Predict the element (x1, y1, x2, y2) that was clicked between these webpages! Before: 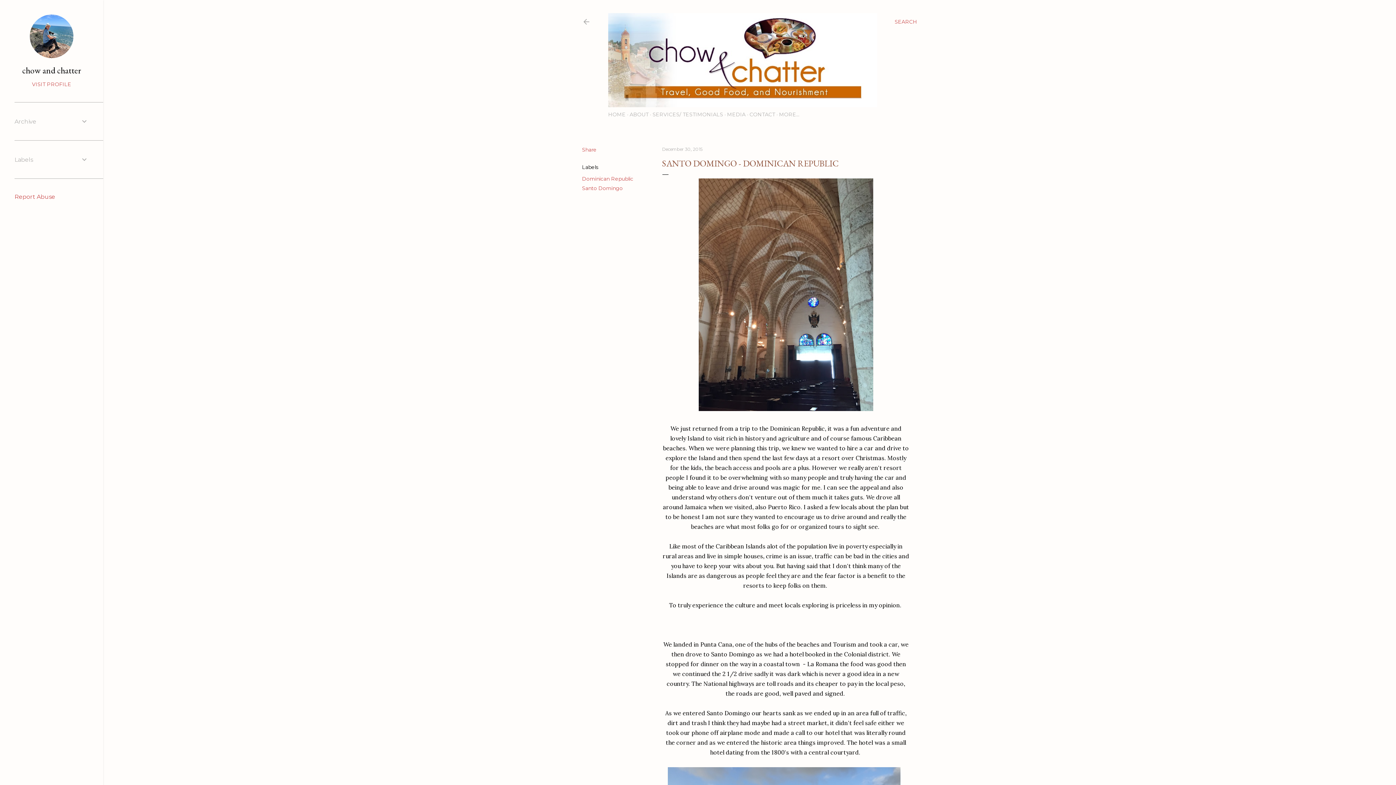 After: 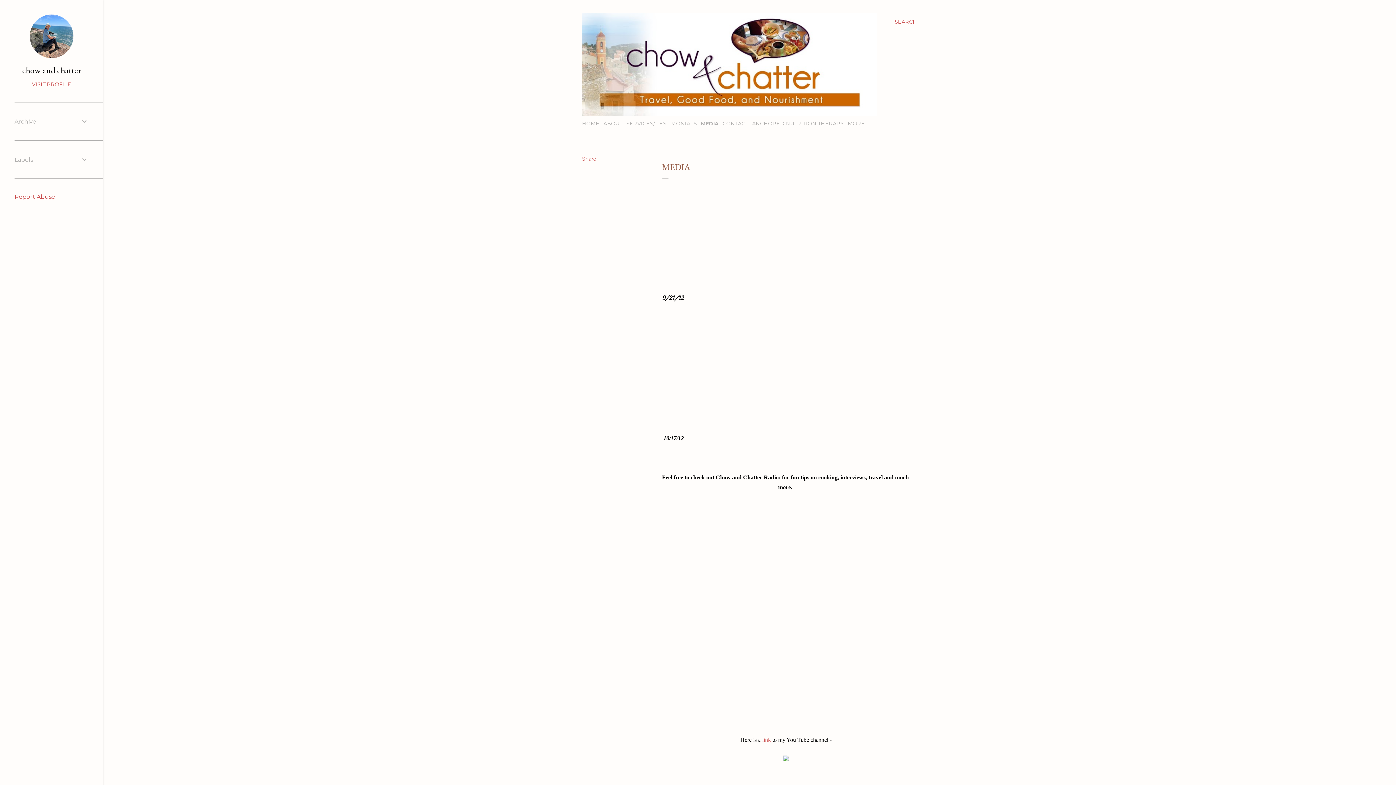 Action: bbox: (727, 111, 745, 117) label: MEDIA